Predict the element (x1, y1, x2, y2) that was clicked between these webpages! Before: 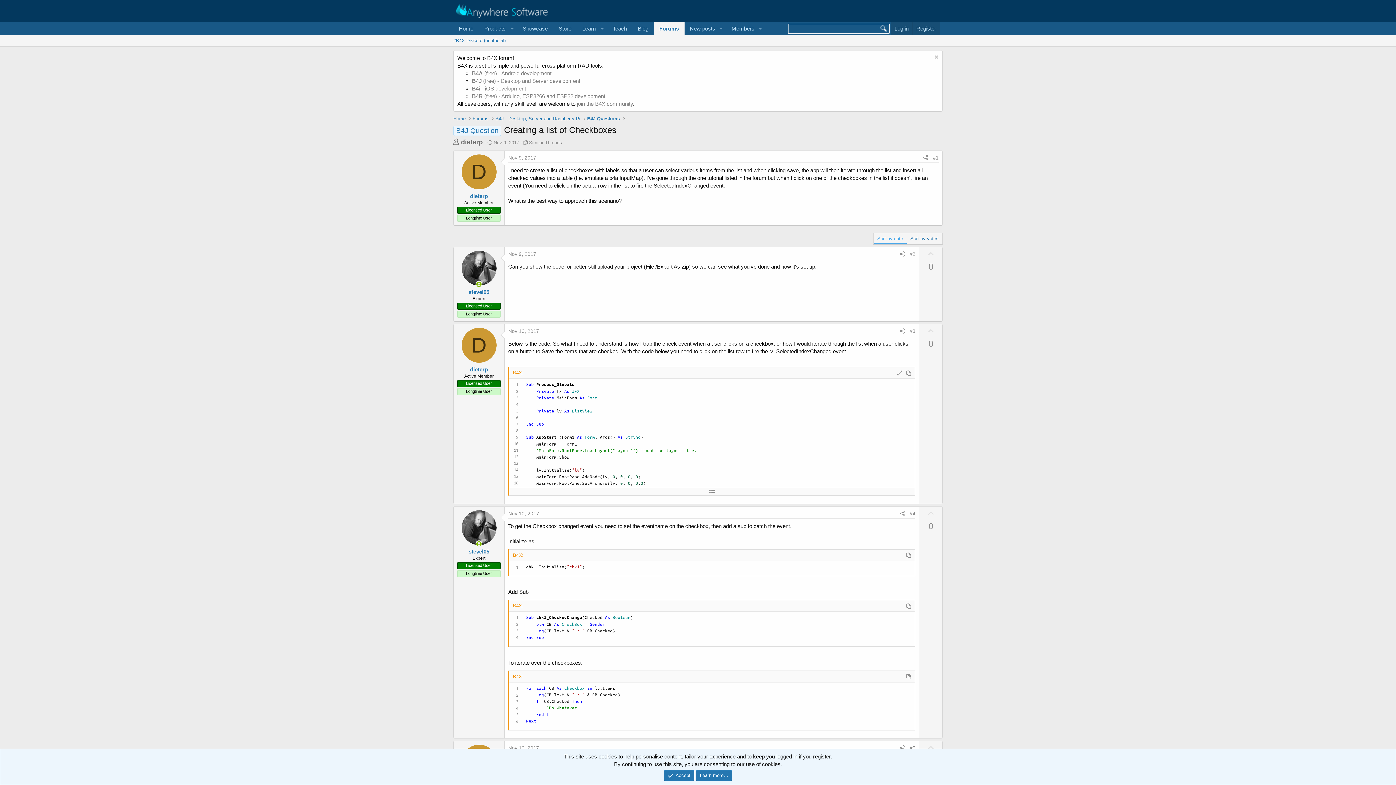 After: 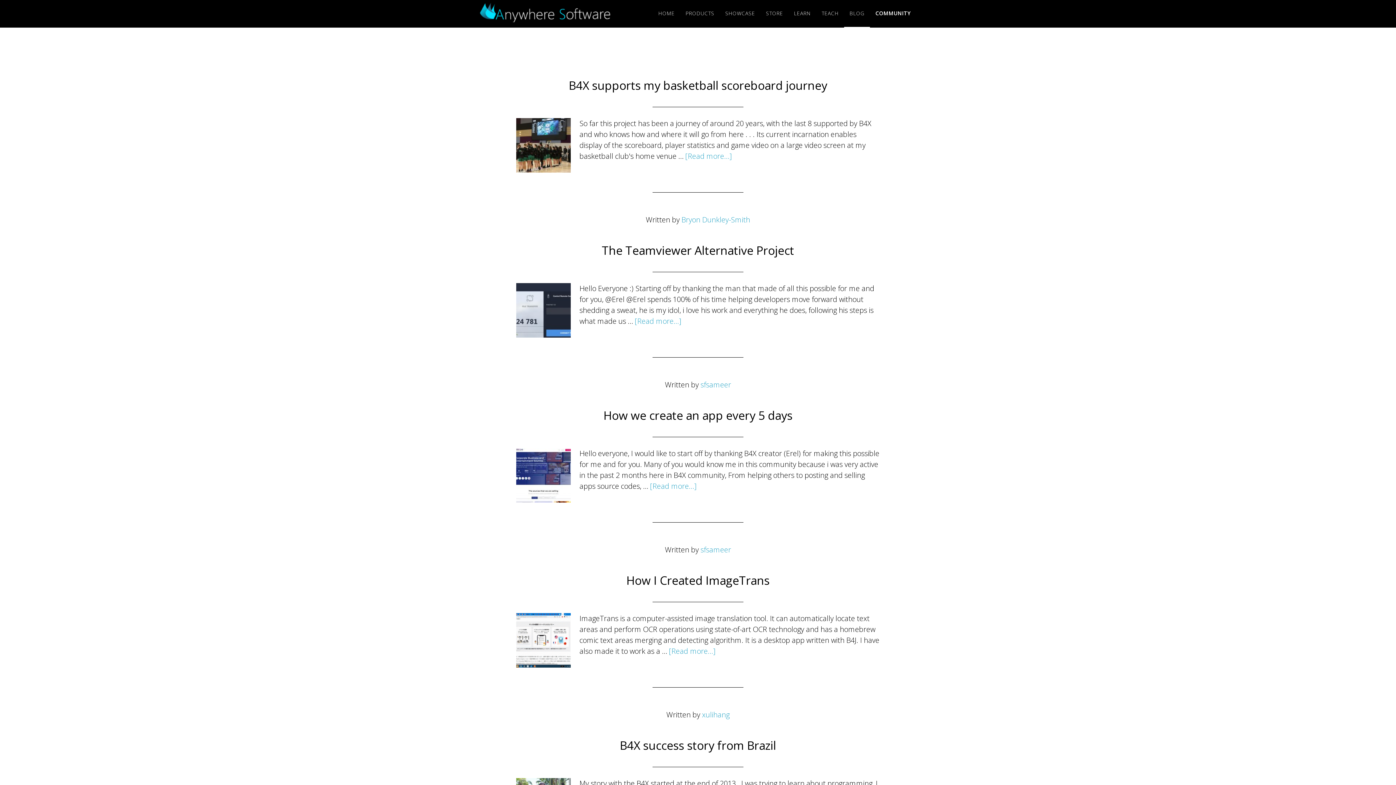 Action: bbox: (632, 21, 654, 35) label: Blog